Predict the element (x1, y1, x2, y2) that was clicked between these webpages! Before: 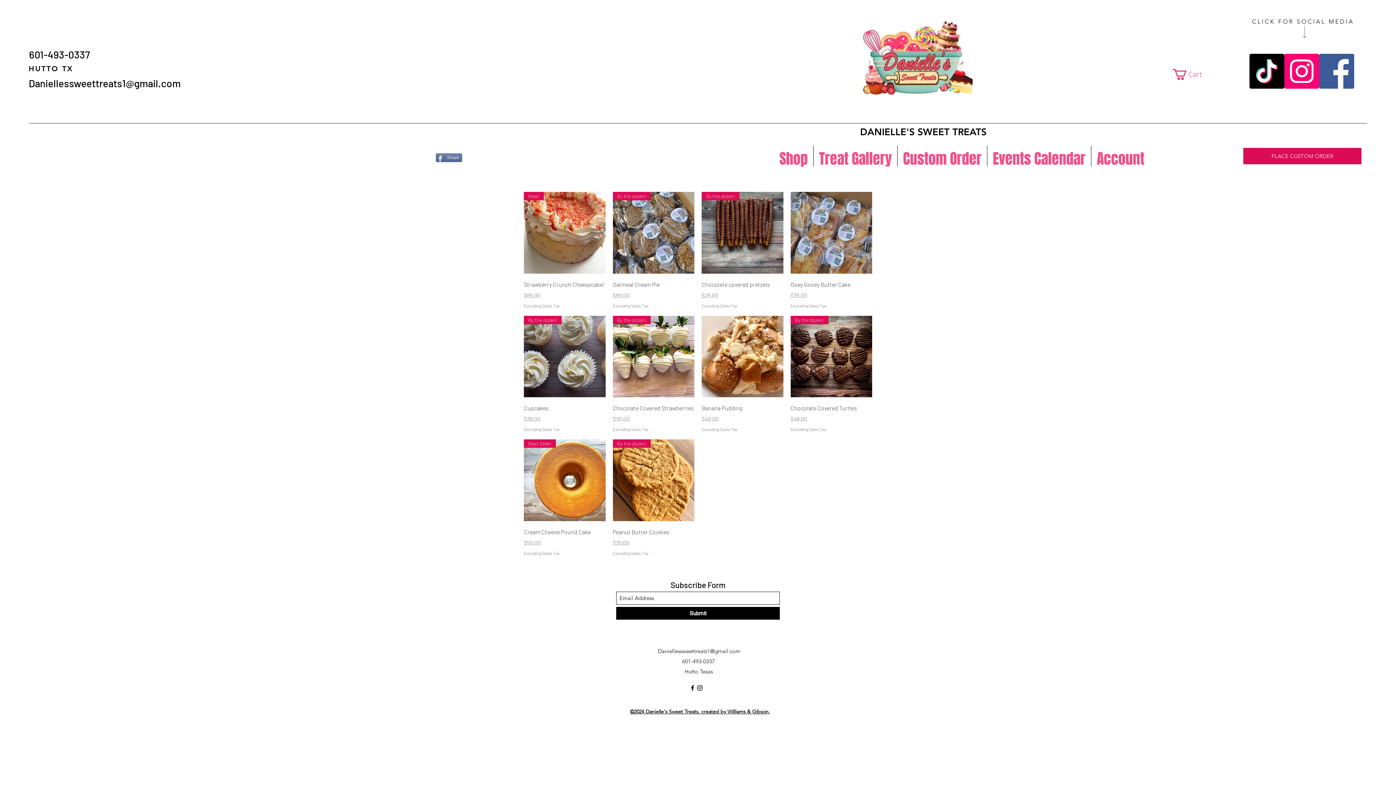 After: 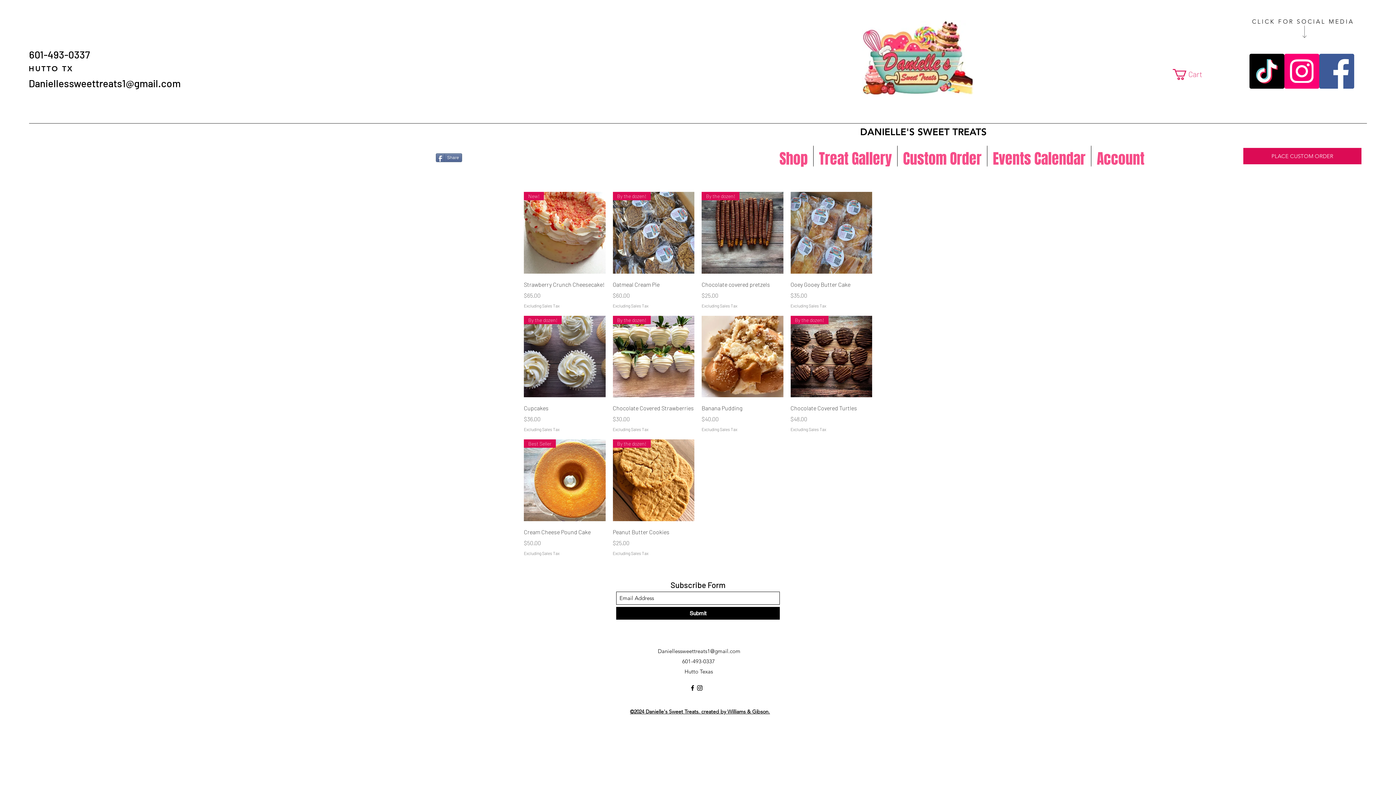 Action: label: Facebook bbox: (1319, 53, 1354, 88)